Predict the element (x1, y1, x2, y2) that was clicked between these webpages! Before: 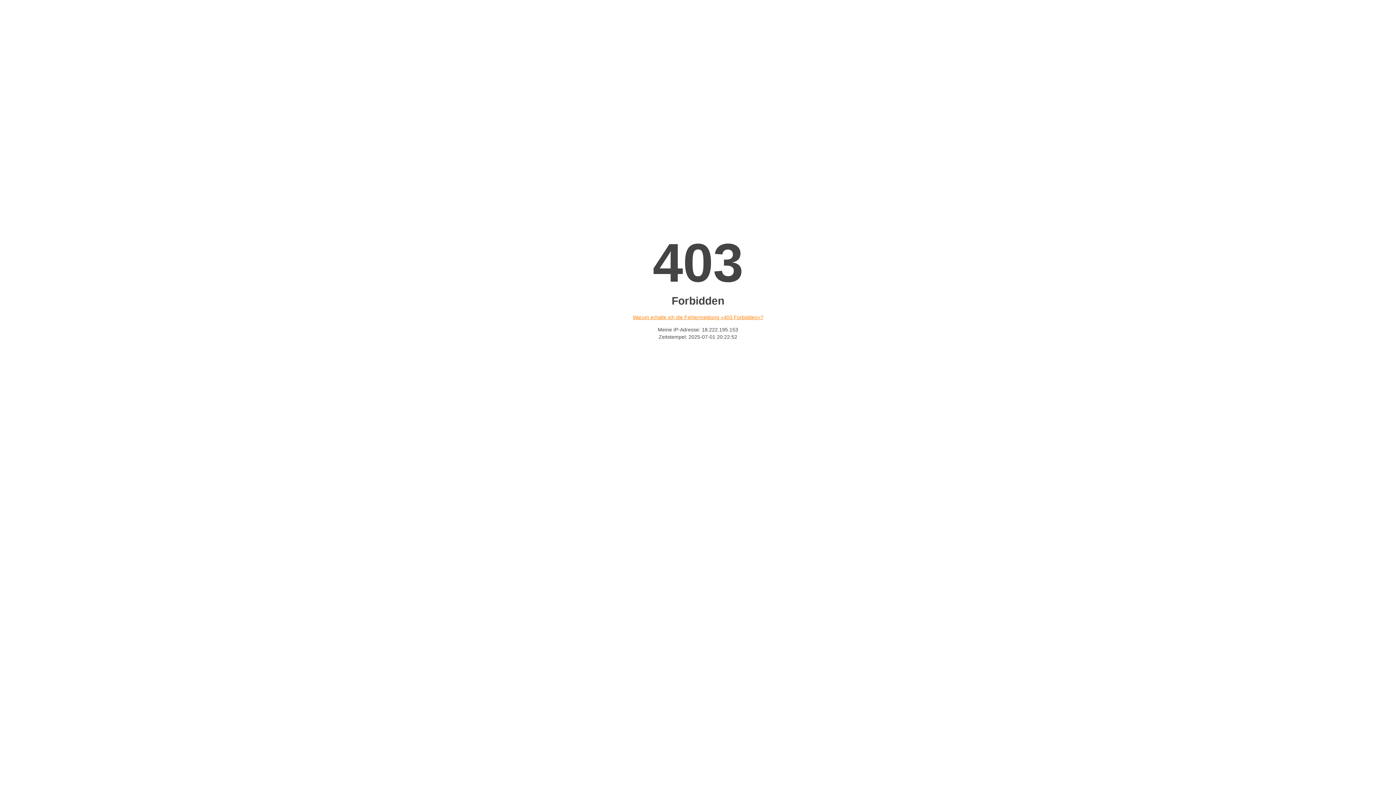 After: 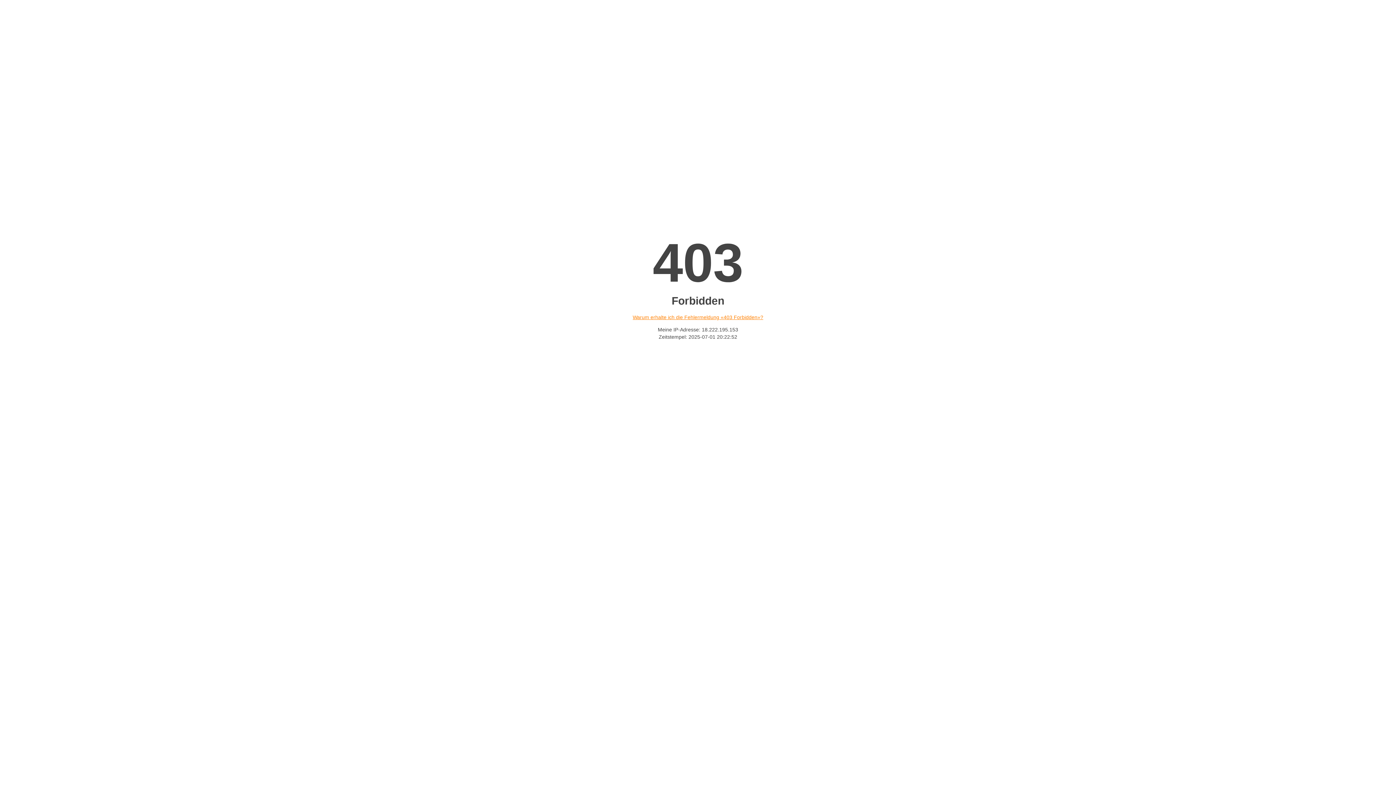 Action: bbox: (632, 314, 763, 320) label: Warum erhalte ich die Fehlermeldung «403 Forbidden»?